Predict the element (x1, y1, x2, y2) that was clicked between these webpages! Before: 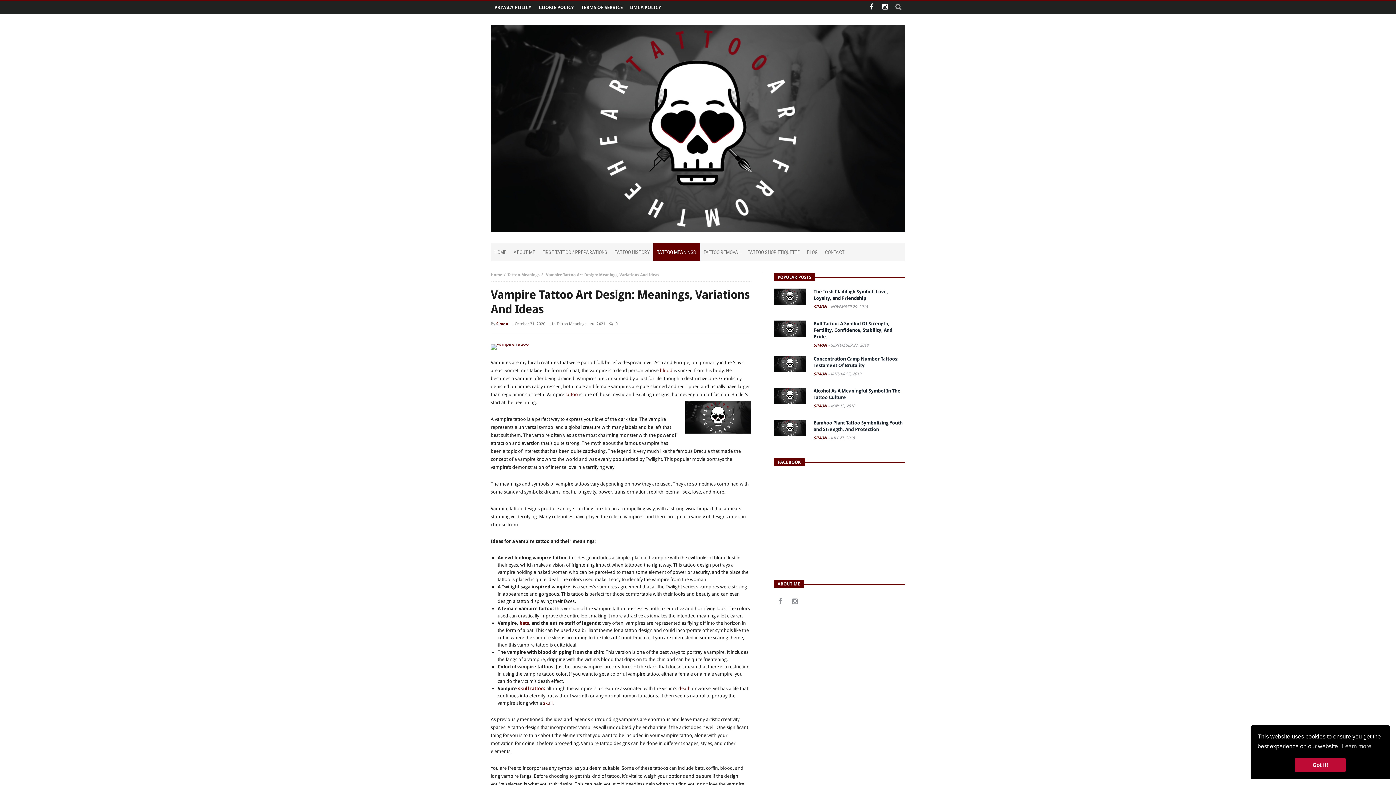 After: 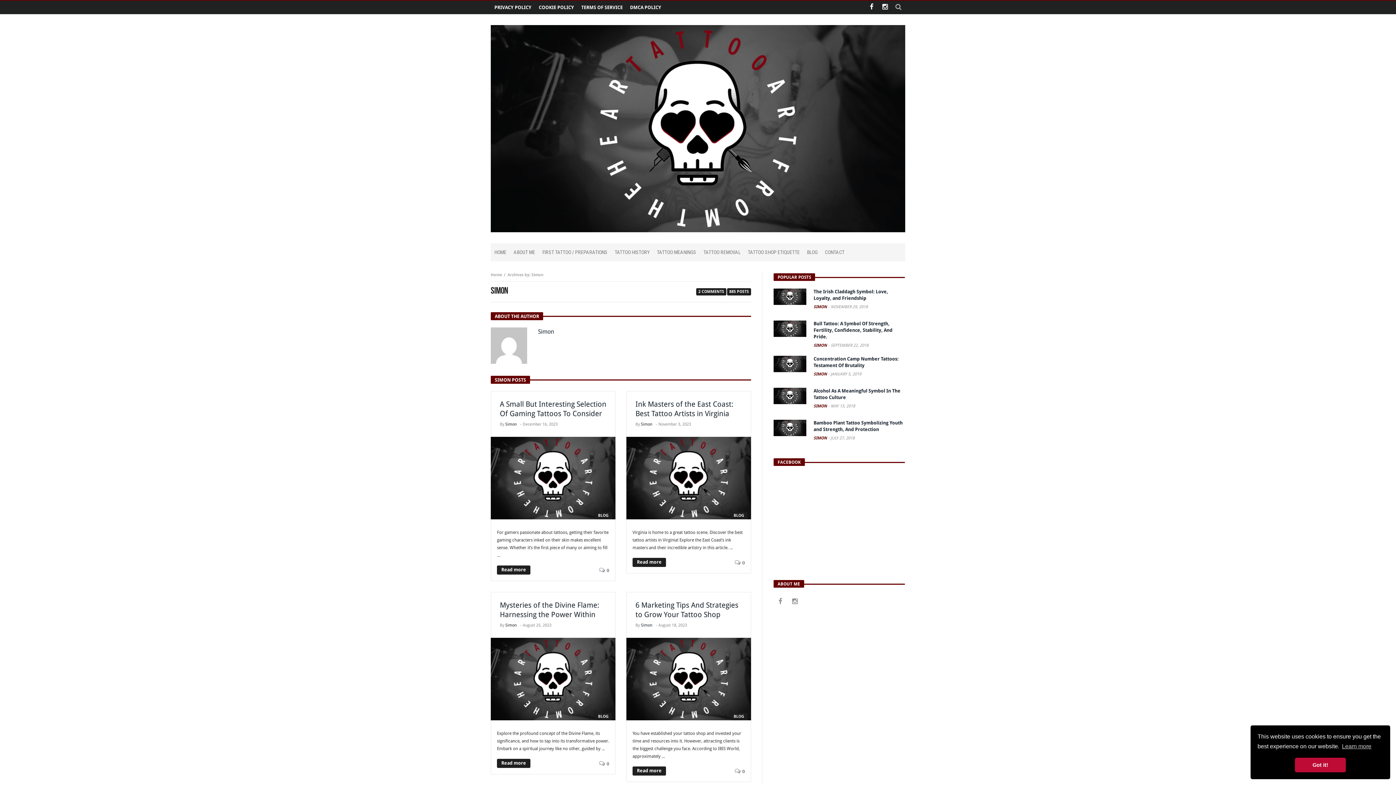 Action: label: Simon bbox: (496, 321, 508, 326)